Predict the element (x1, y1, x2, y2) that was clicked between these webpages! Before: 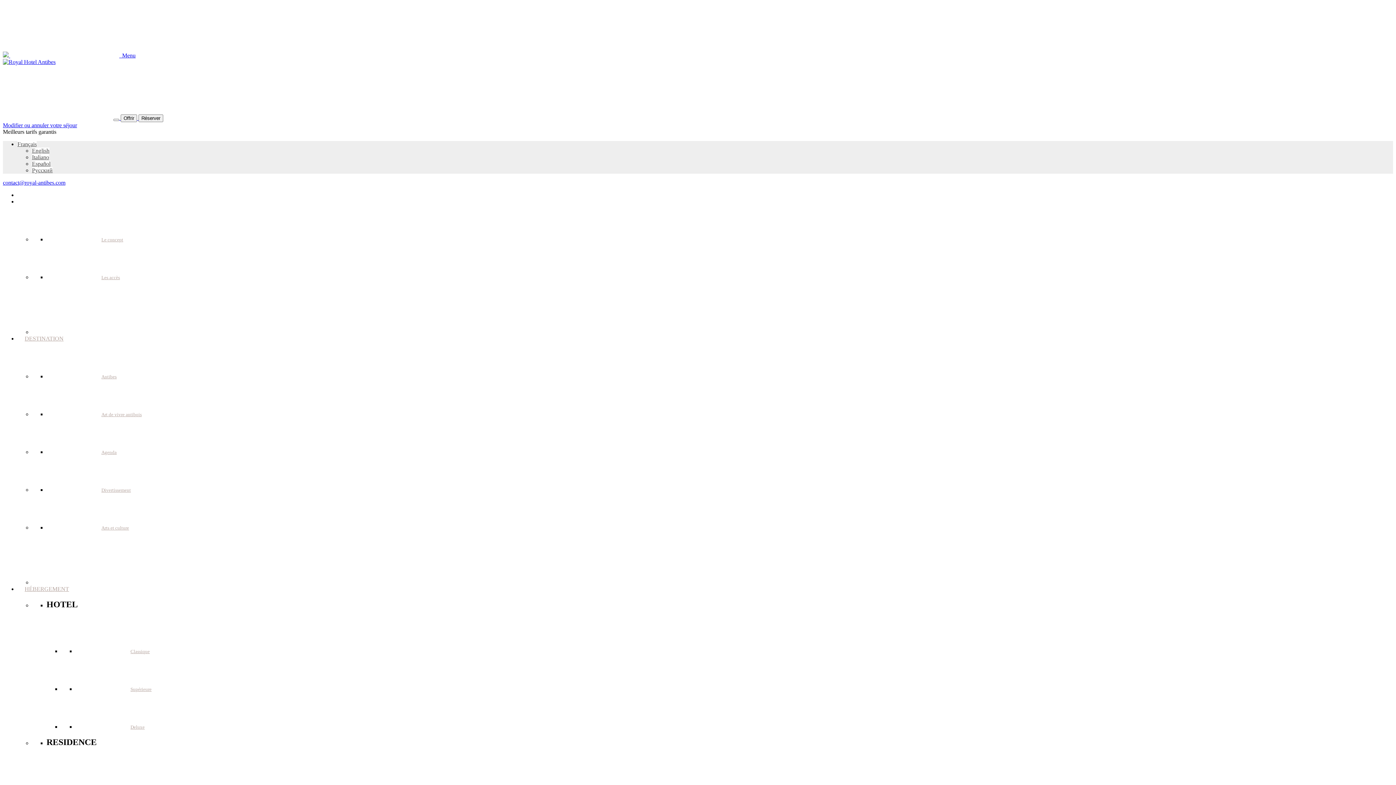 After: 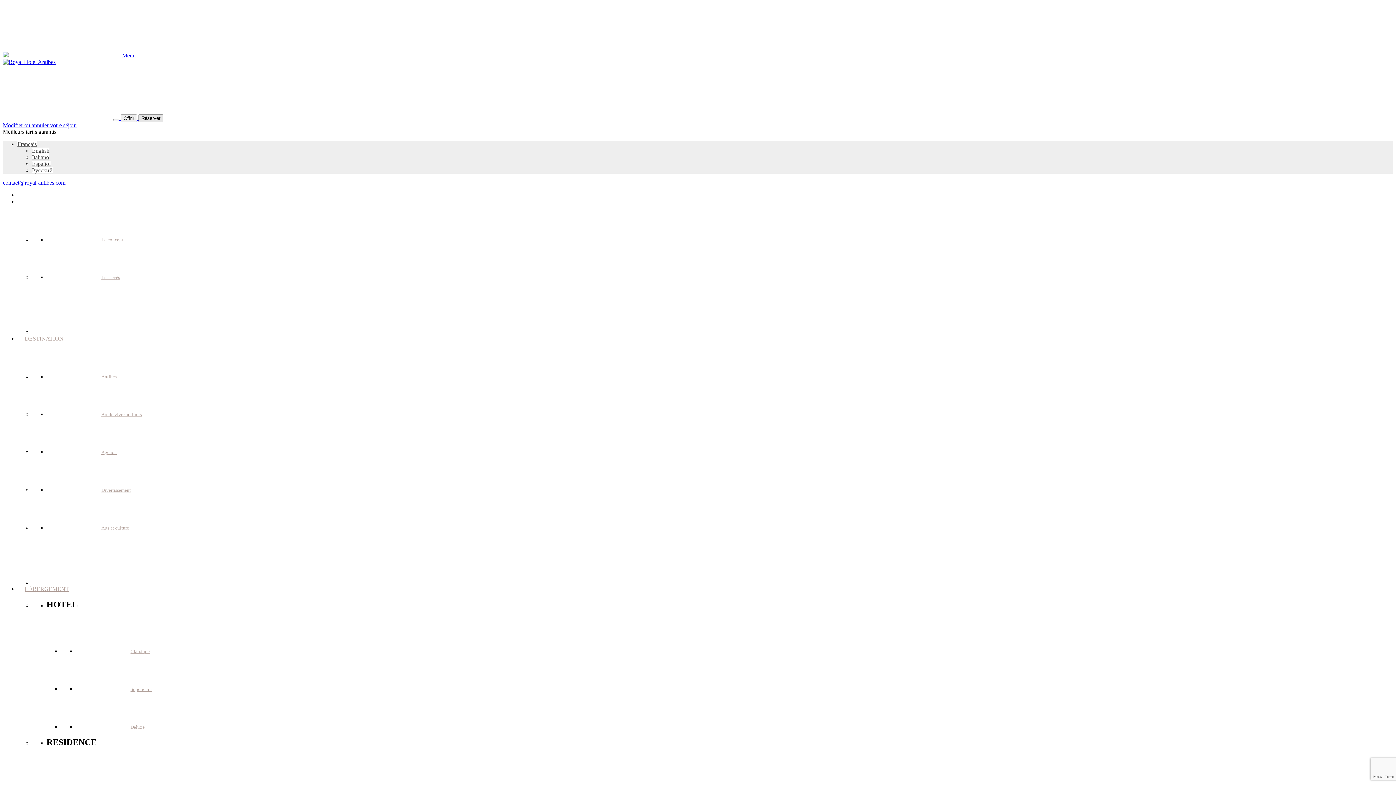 Action: bbox: (138, 114, 163, 121) label: Réserver